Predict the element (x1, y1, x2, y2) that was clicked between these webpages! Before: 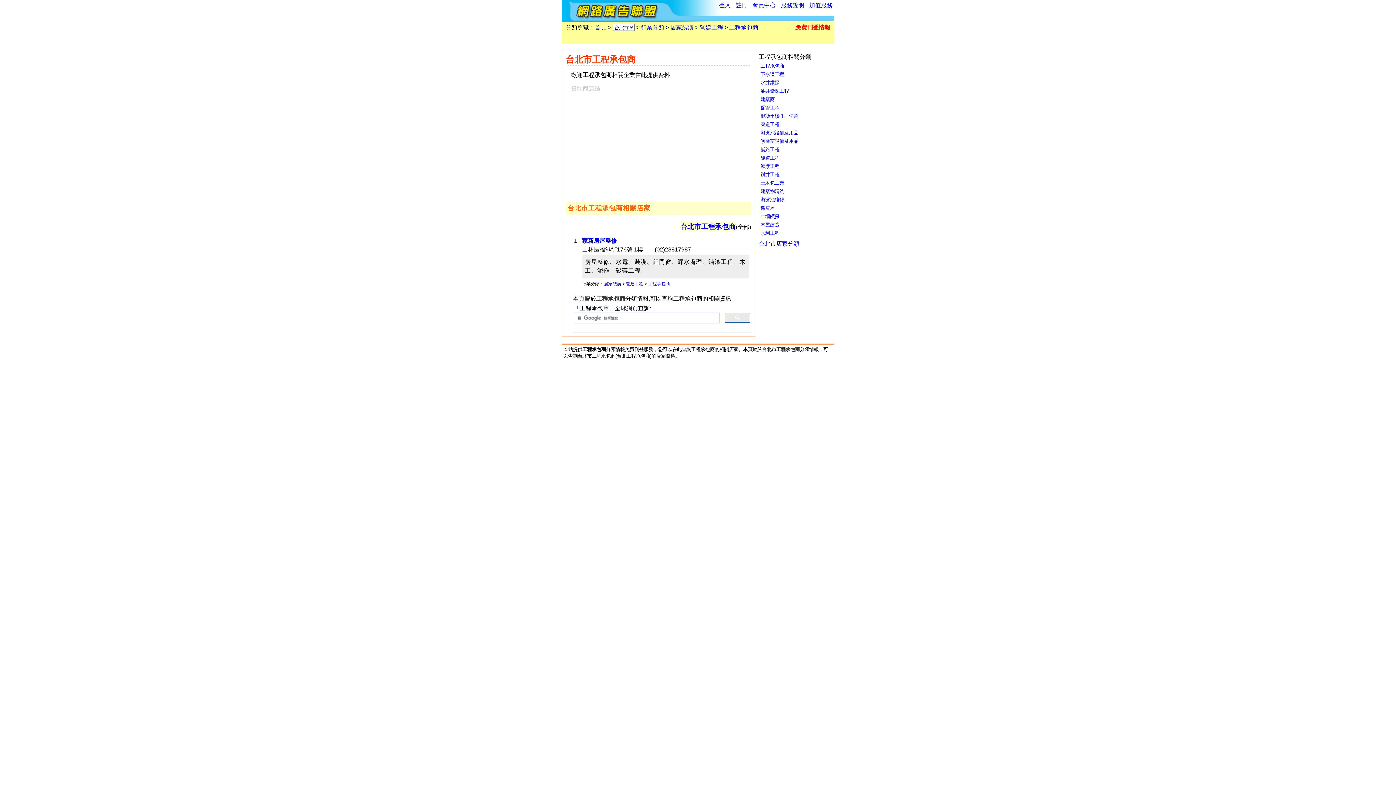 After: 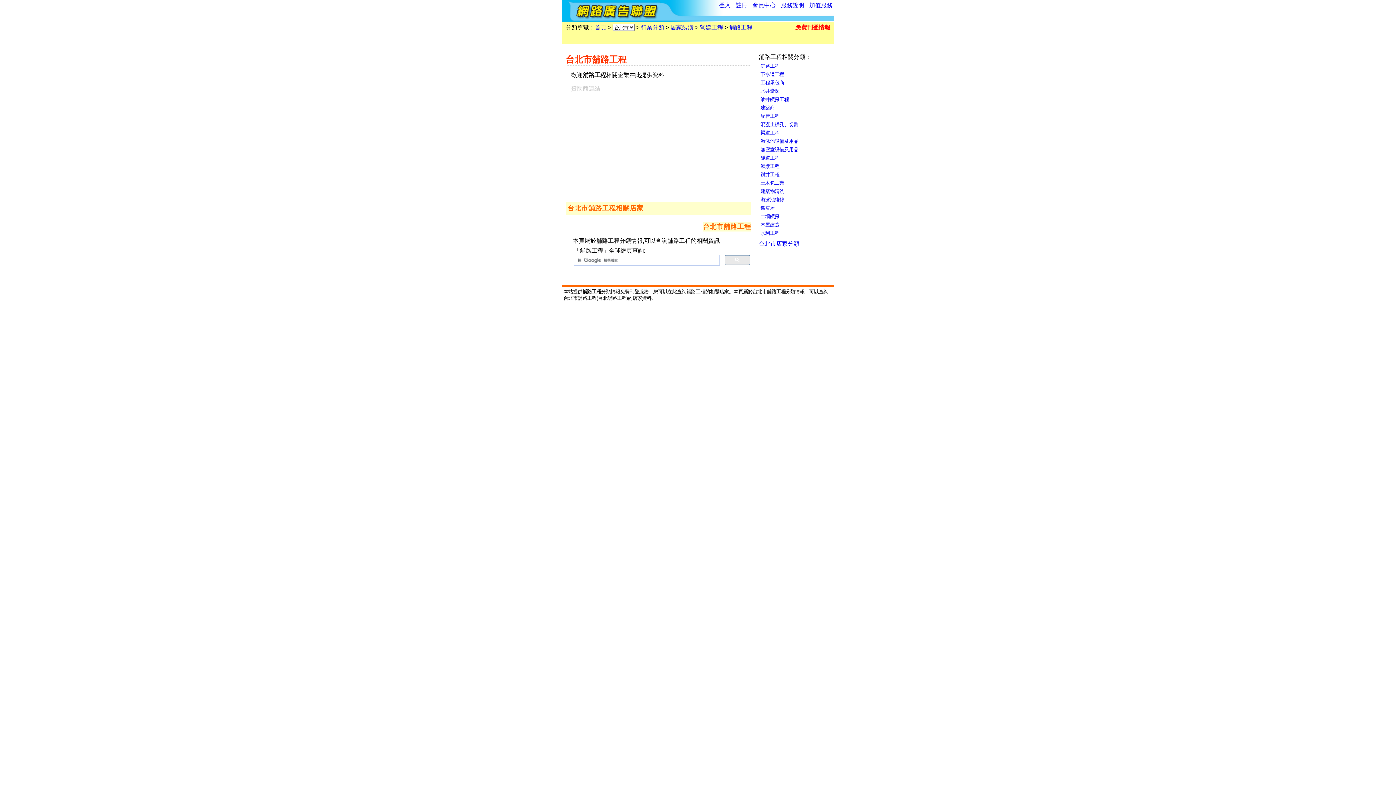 Action: bbox: (760, 146, 779, 152) label: 舖路工程